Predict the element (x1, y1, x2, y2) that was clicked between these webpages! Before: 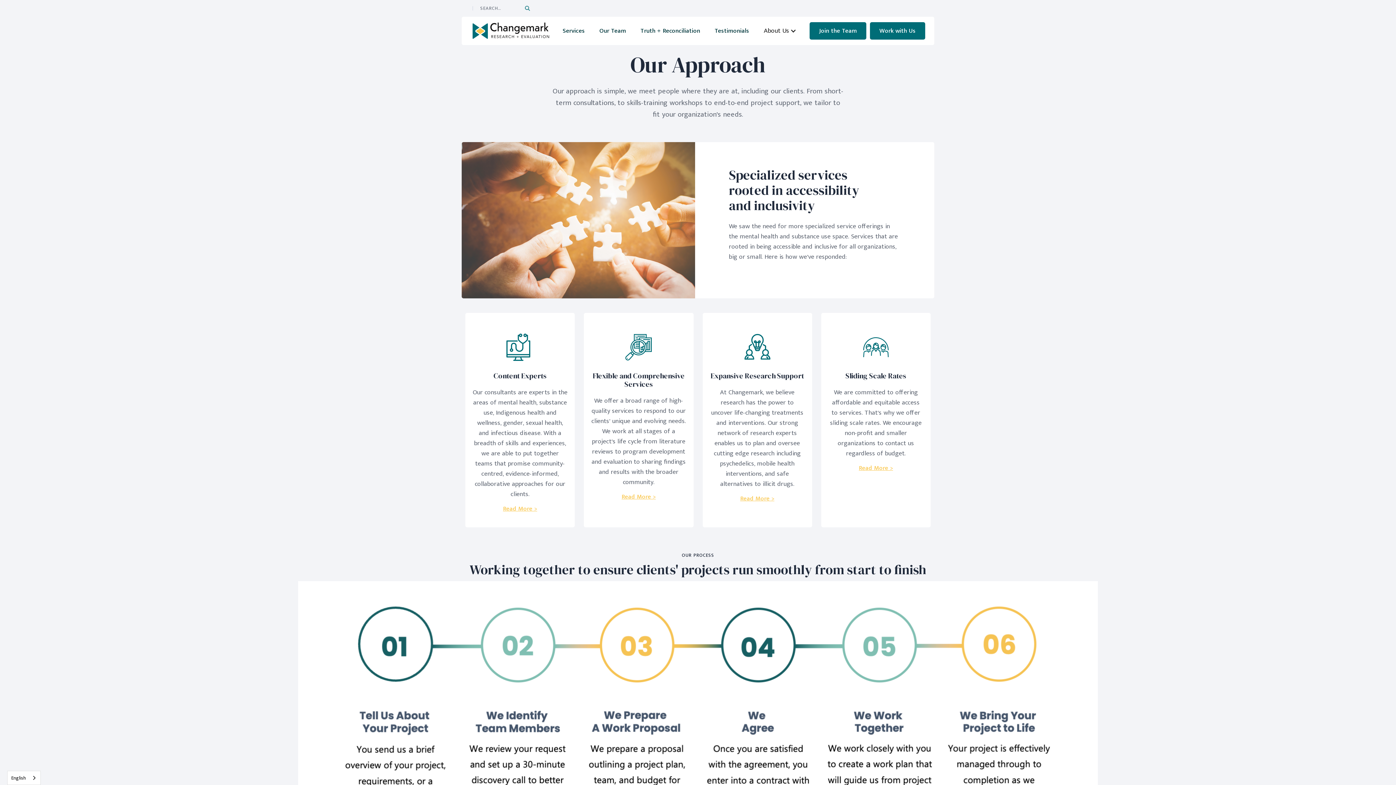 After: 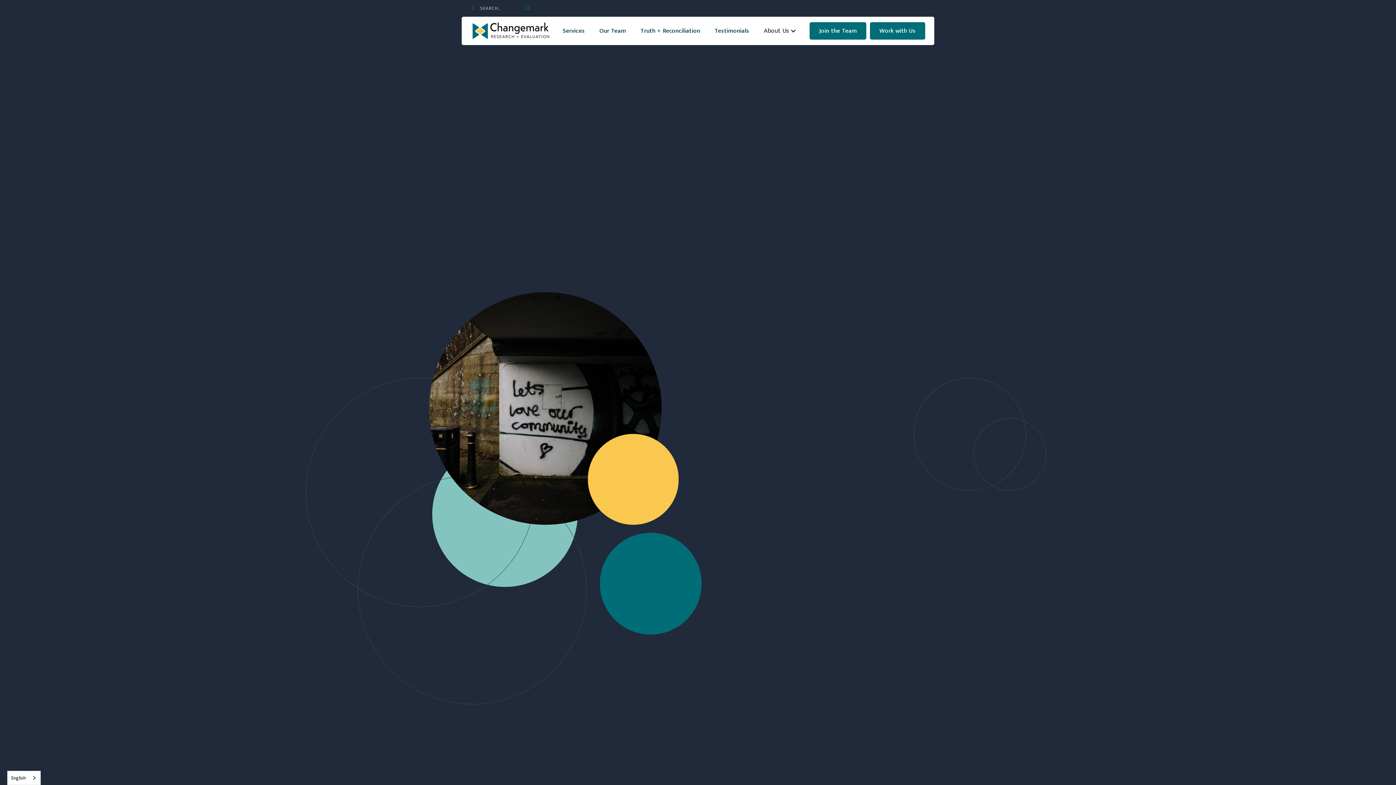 Action: label: Read More > bbox: (859, 464, 893, 472)